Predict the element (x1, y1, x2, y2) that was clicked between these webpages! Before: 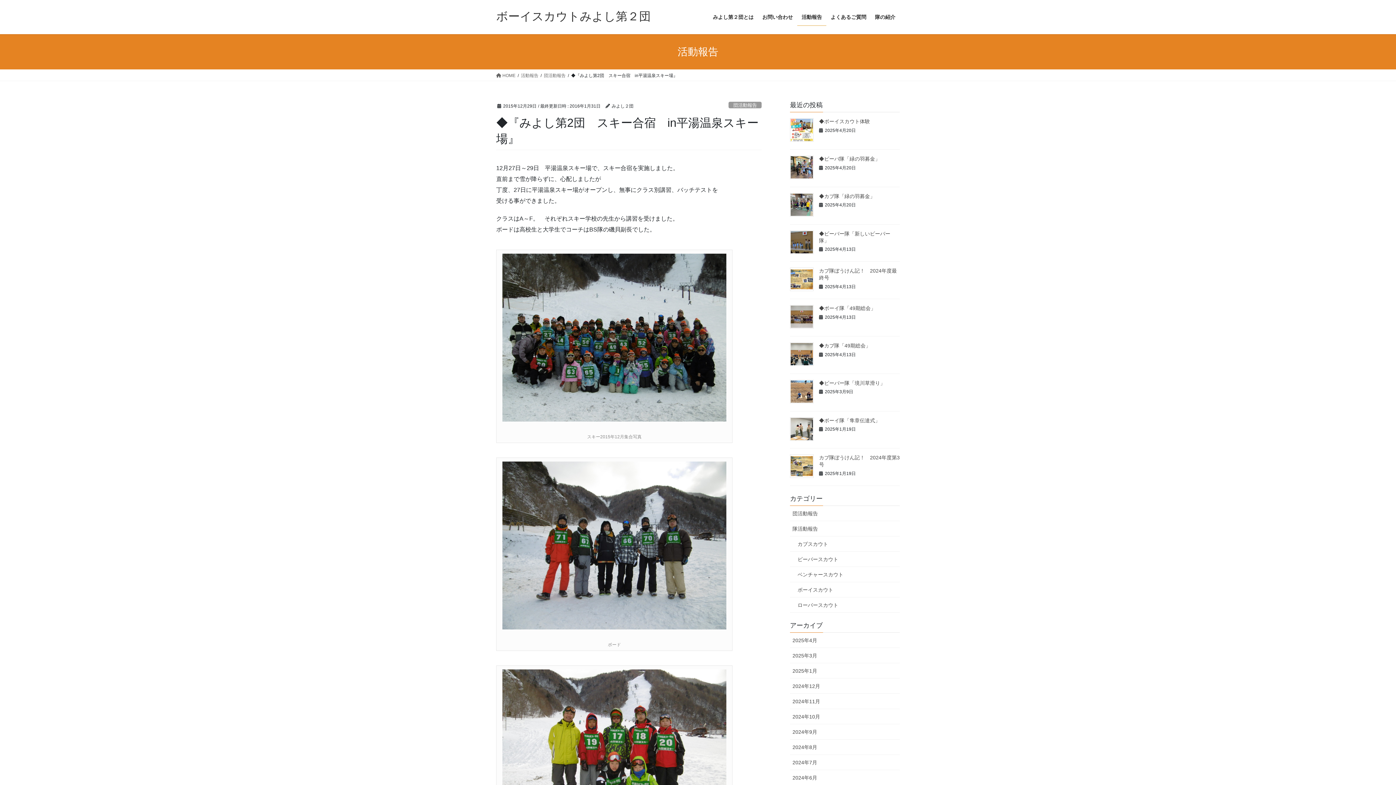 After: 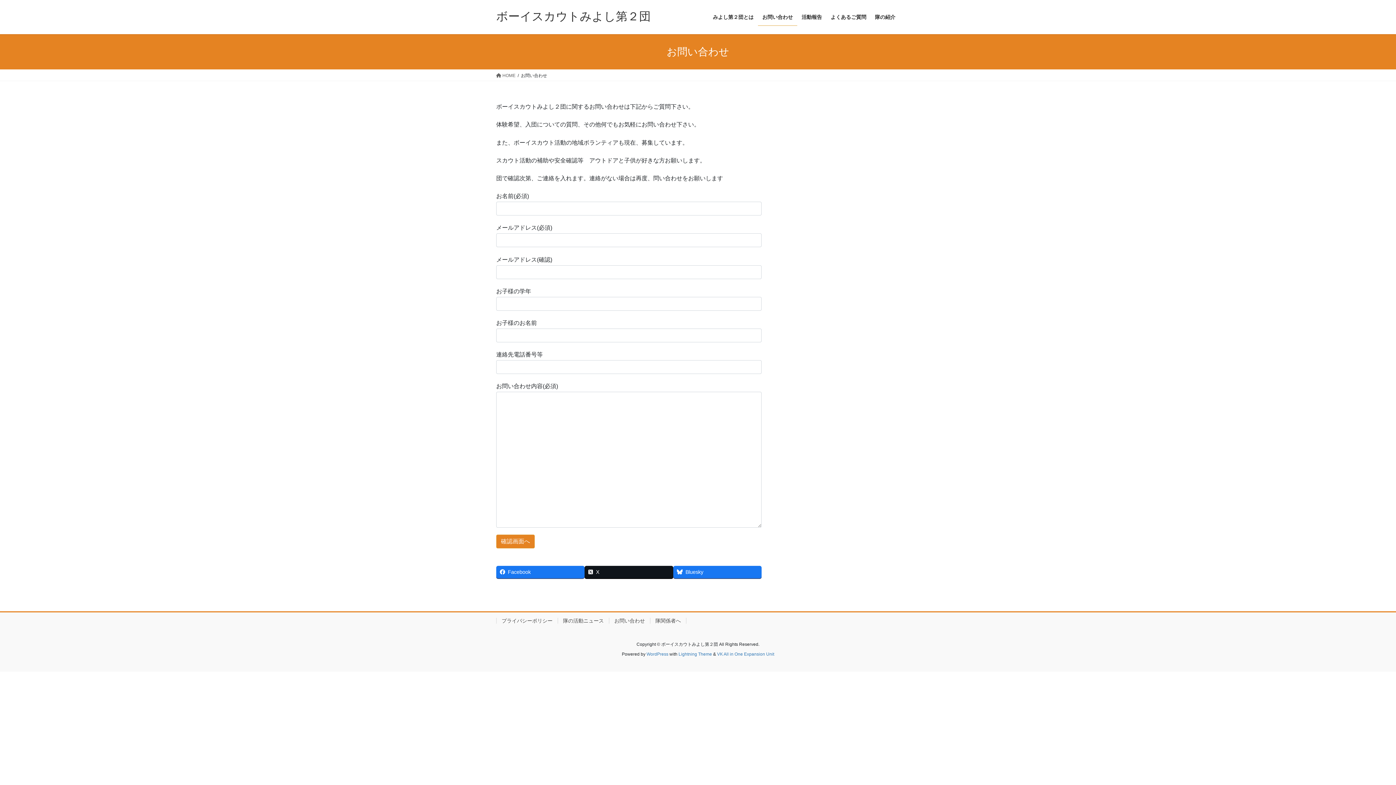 Action: bbox: (758, 8, 797, 25) label: お問い合わせ